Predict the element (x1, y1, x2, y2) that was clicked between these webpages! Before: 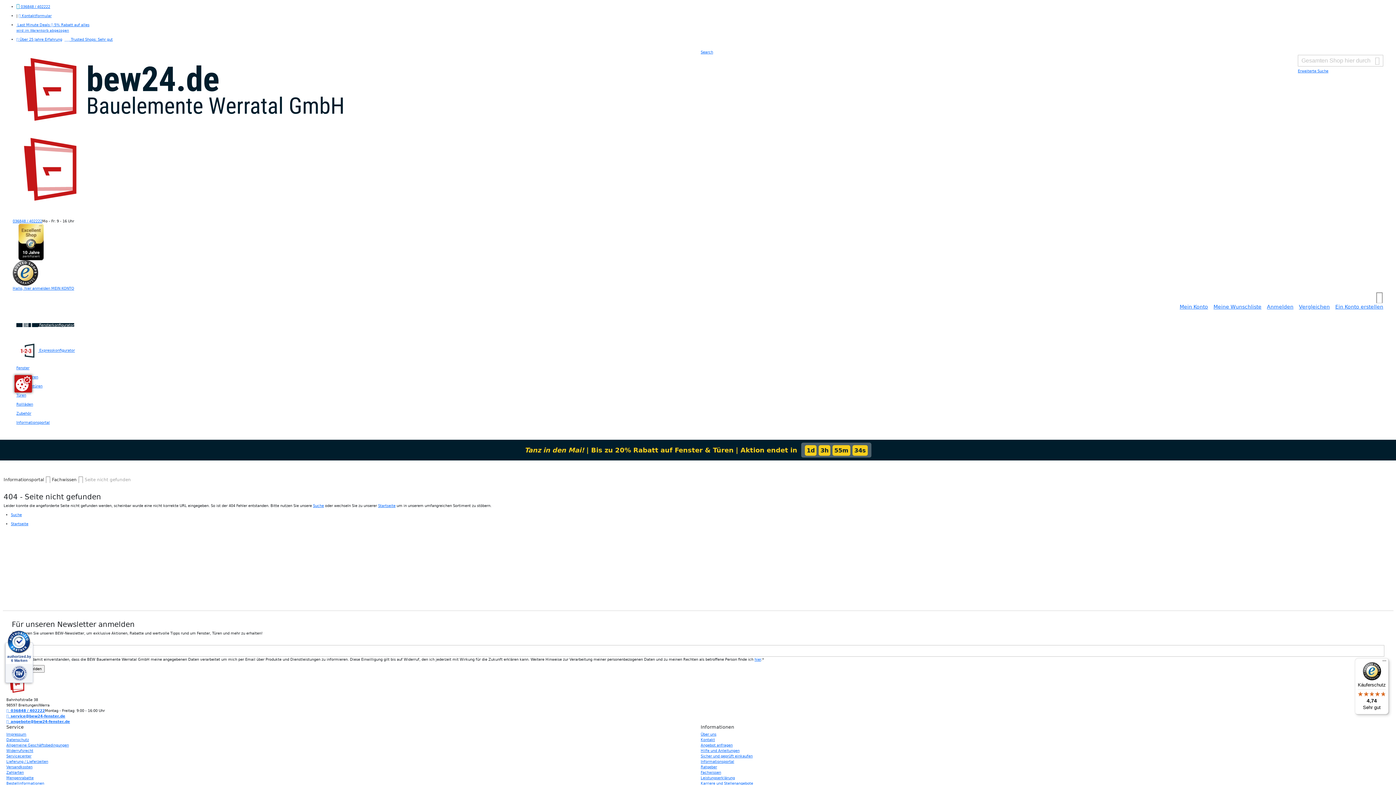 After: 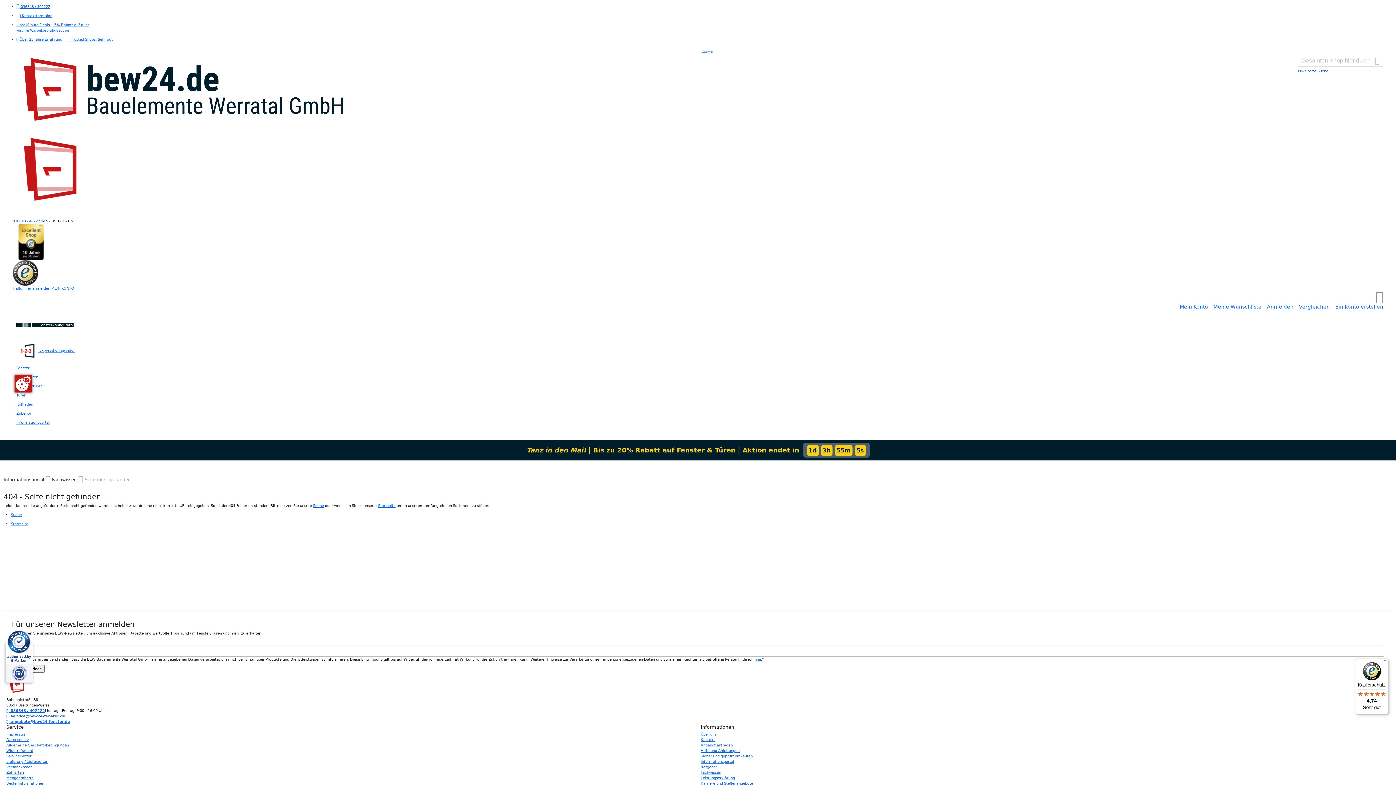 Action: bbox: (6, 714, 65, 718) label:   service@bew24-fenster.de